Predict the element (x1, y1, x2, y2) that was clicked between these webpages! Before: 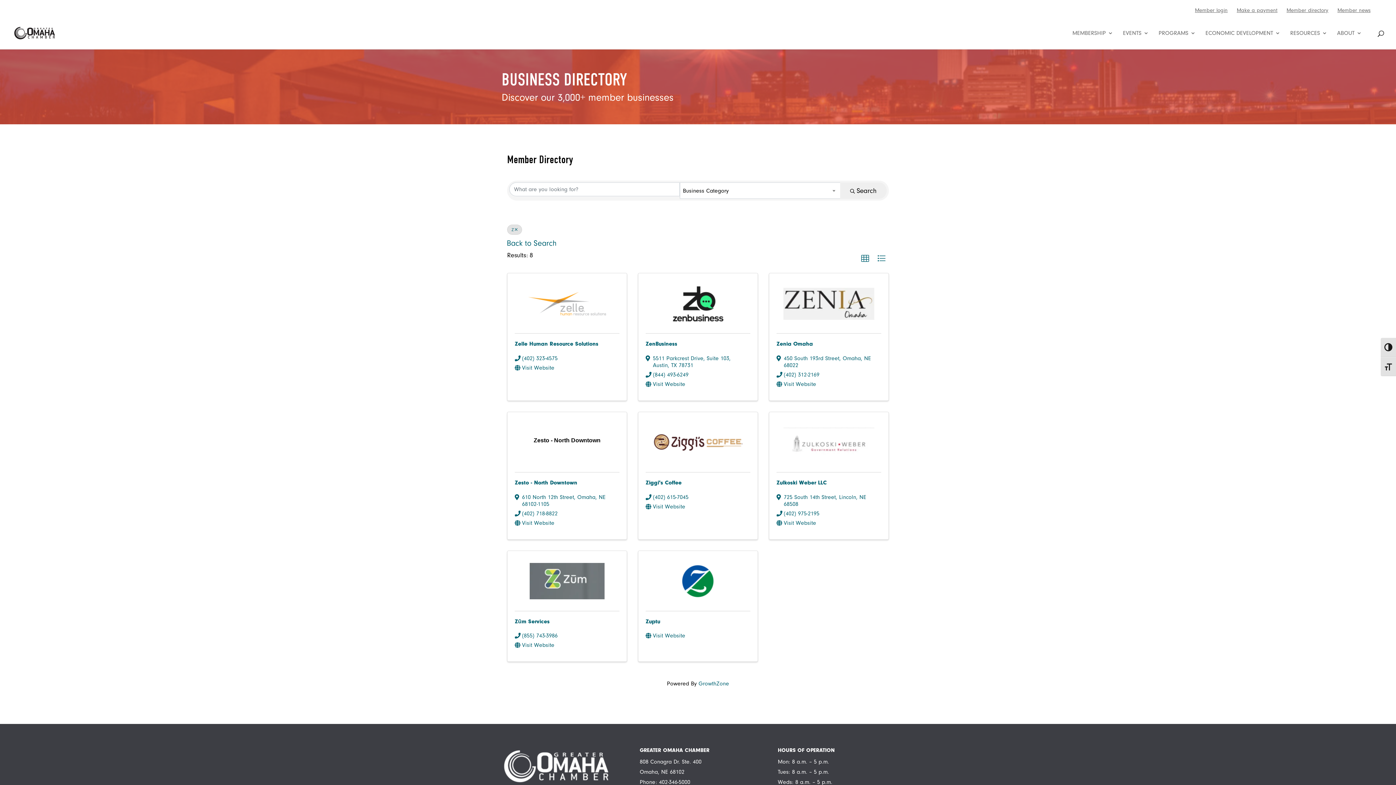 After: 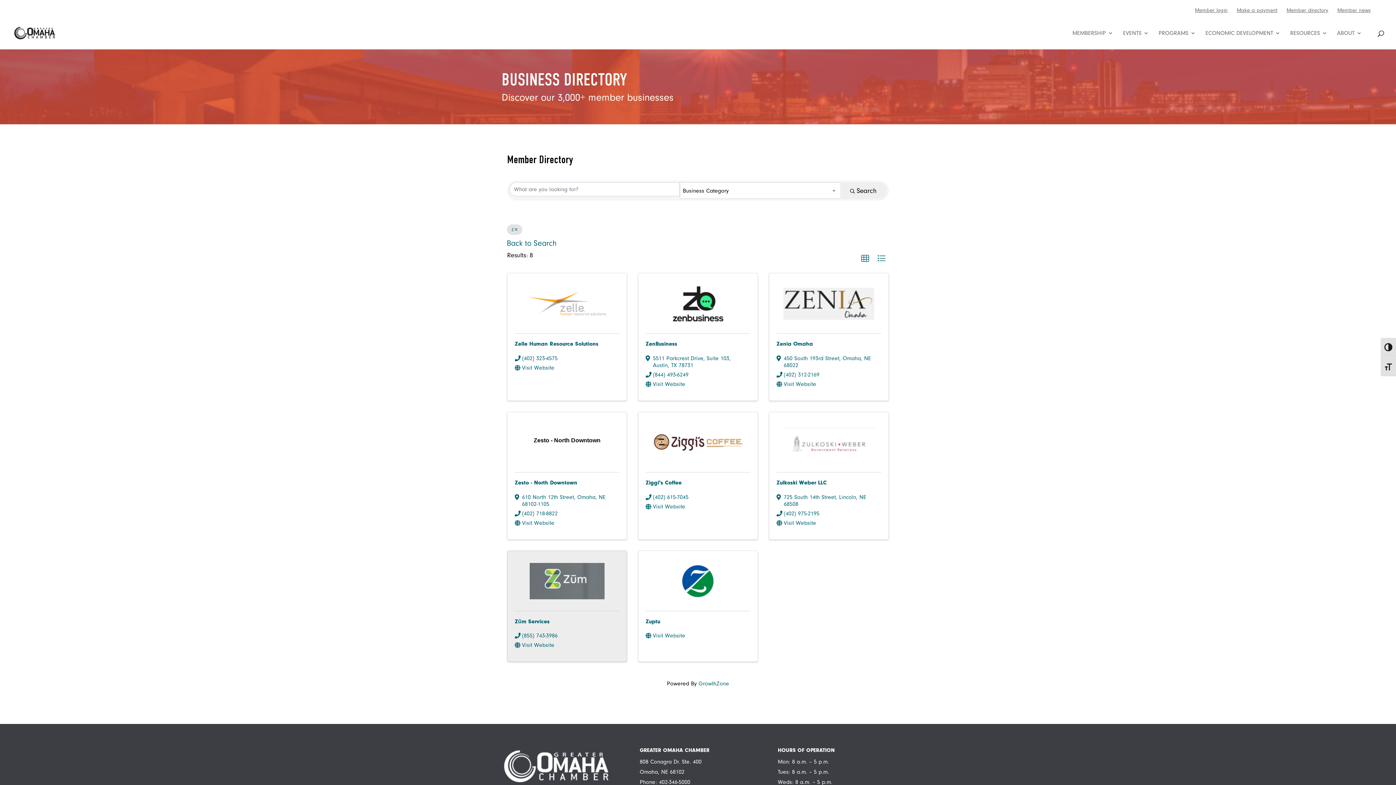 Action: bbox: (522, 632, 557, 639) label: (855) 743-3986